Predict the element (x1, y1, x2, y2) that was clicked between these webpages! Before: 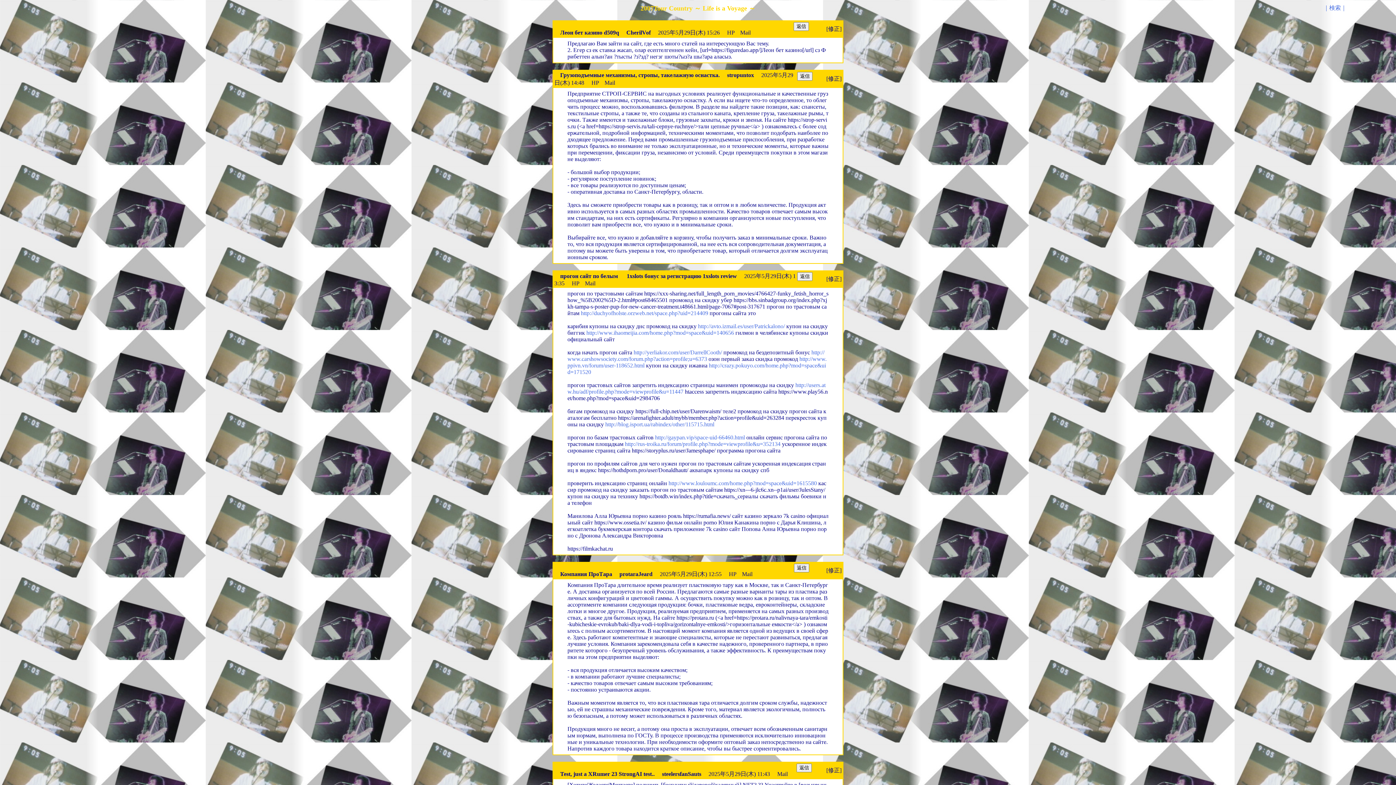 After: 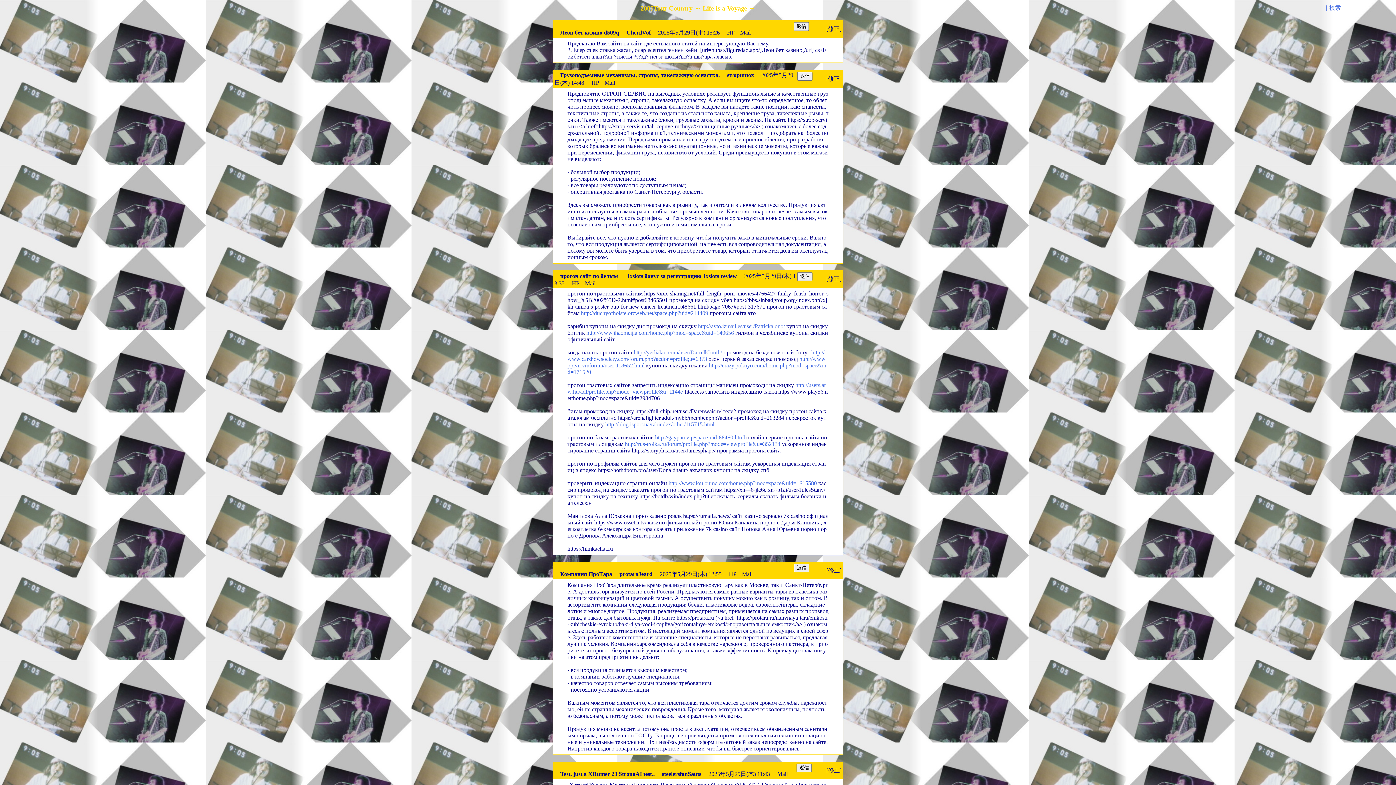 Action: label: Mail bbox: (740, 29, 750, 35)